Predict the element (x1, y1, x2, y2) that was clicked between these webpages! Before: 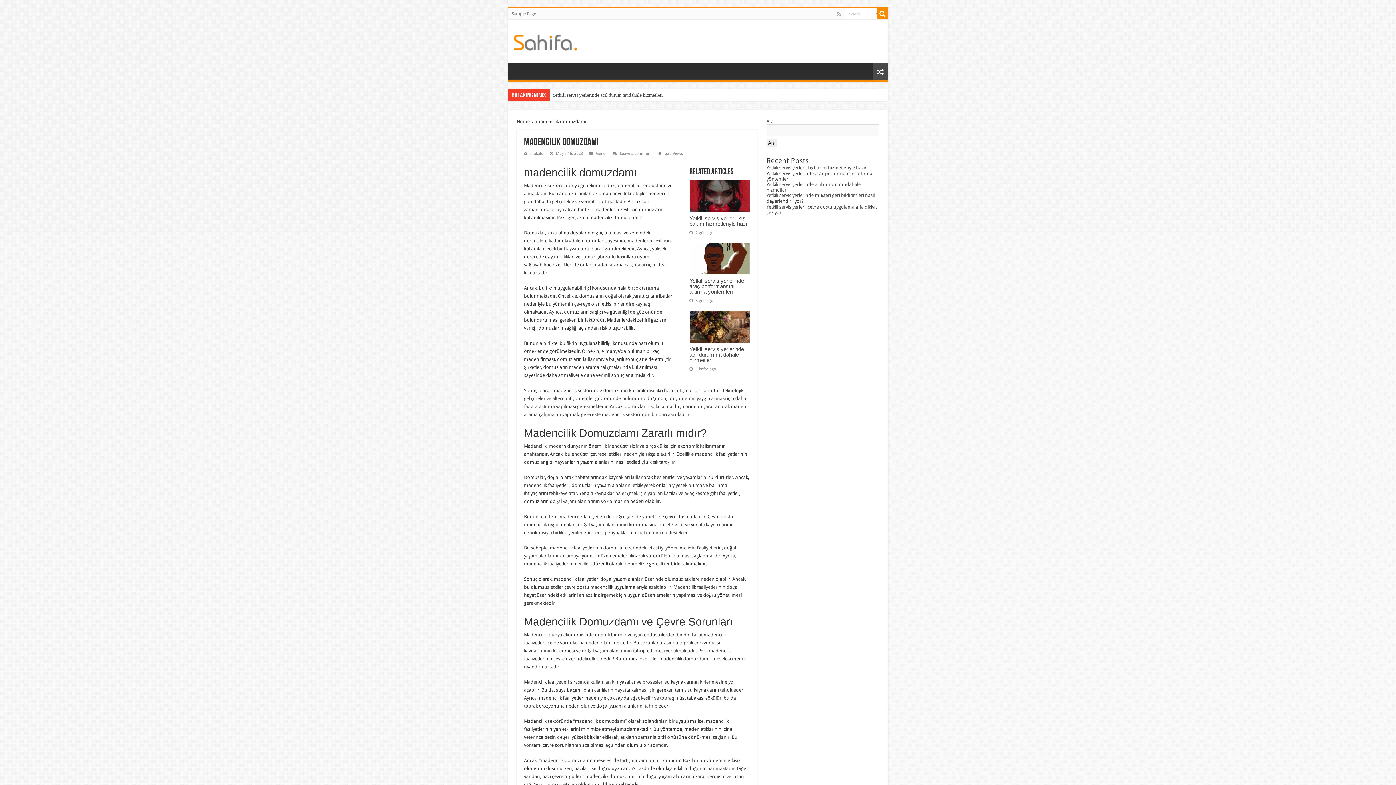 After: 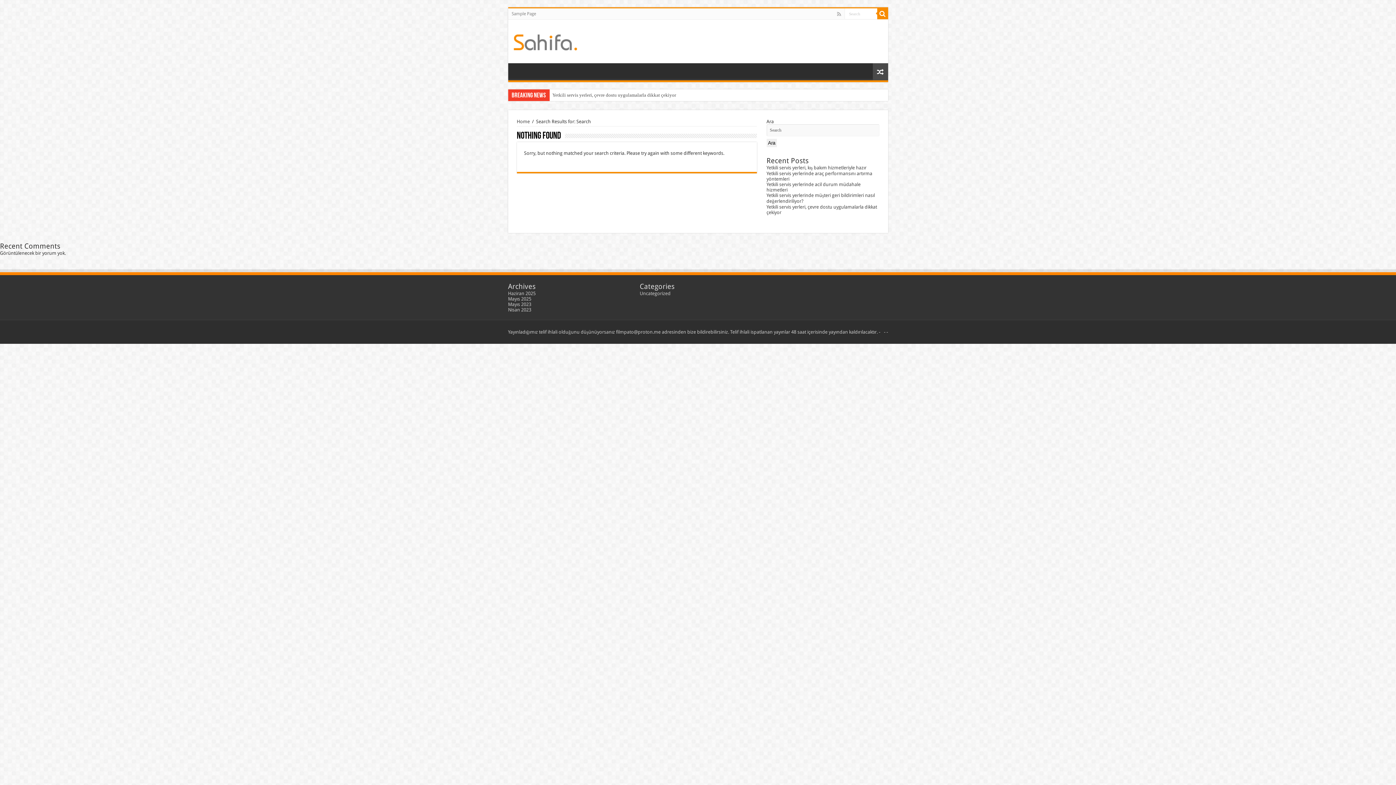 Action: bbox: (877, 8, 888, 19)